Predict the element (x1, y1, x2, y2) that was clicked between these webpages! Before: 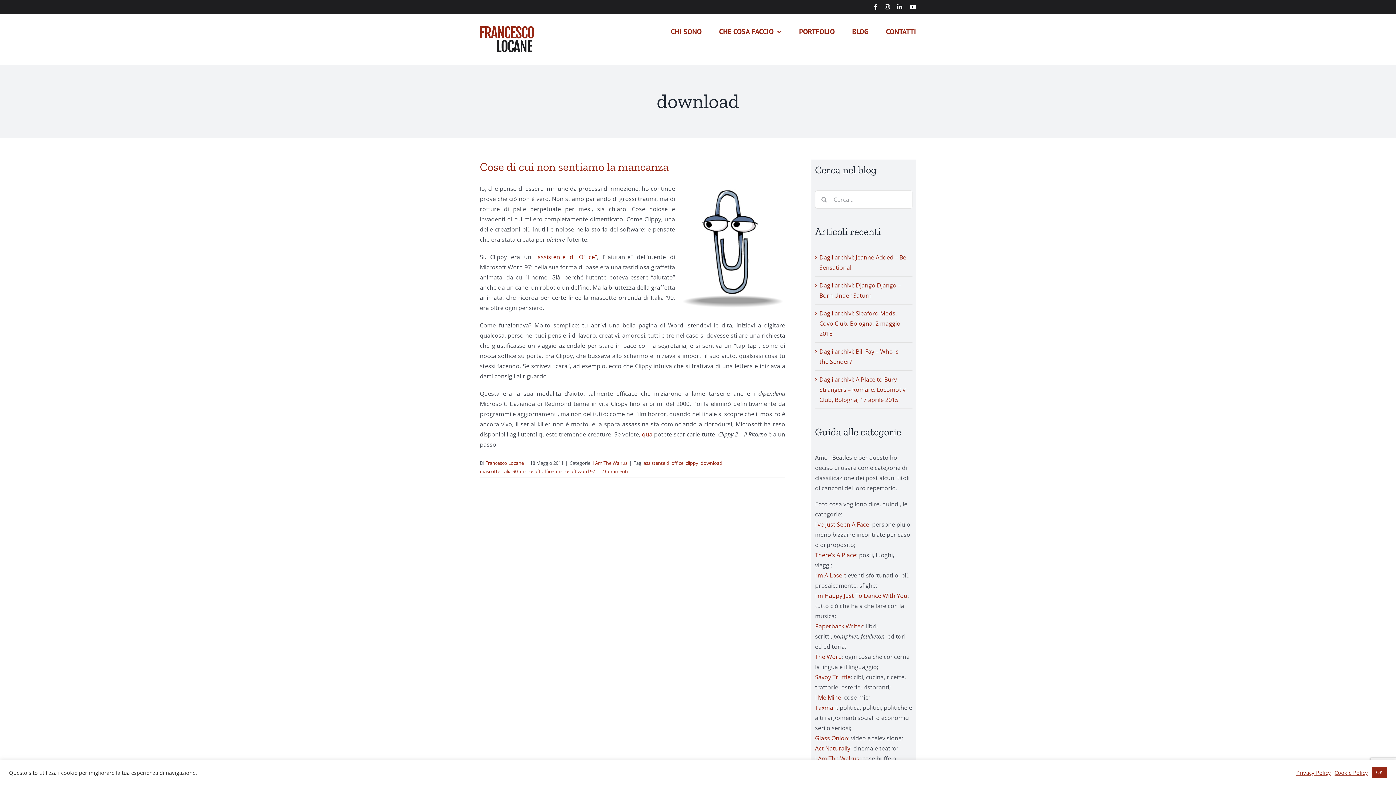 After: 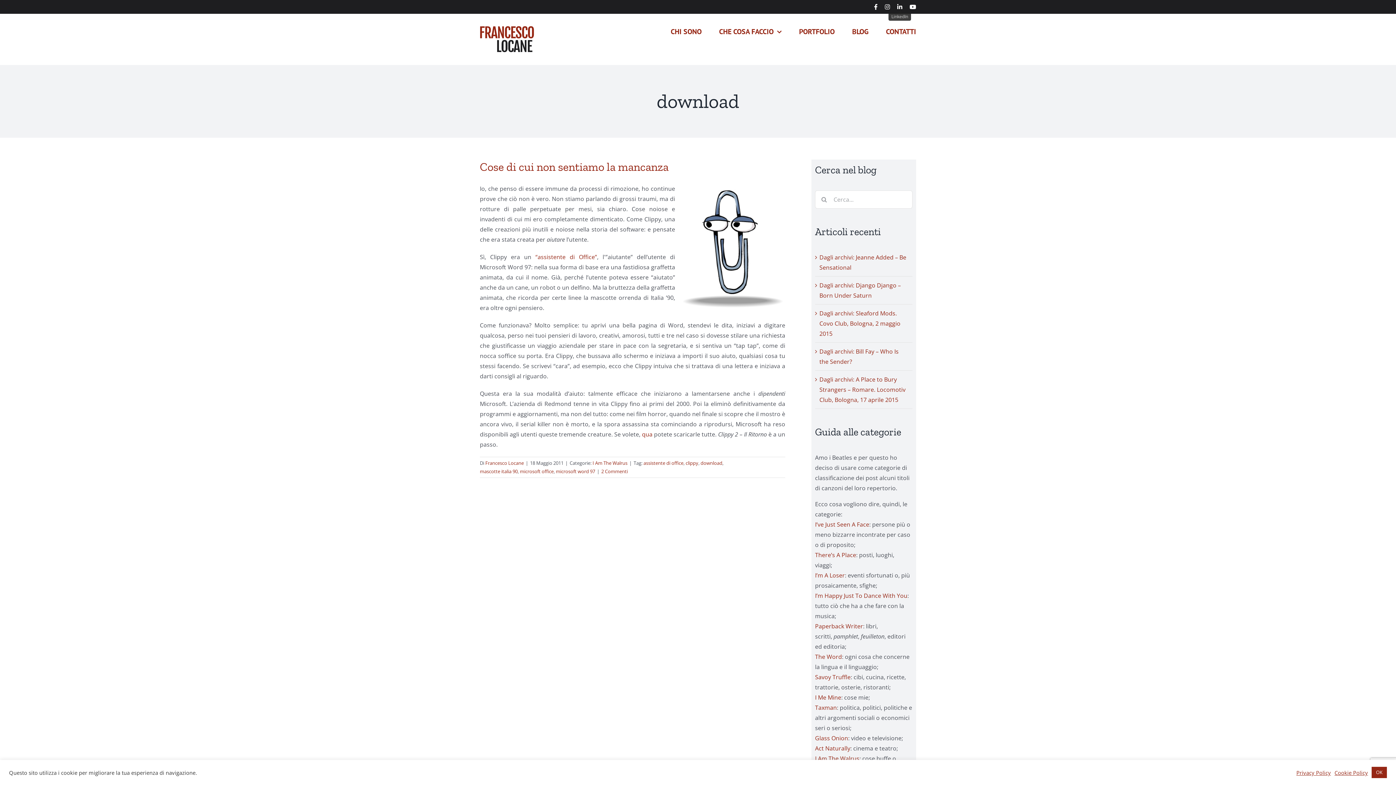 Action: label: LinkedIn bbox: (897, 4, 902, 9)